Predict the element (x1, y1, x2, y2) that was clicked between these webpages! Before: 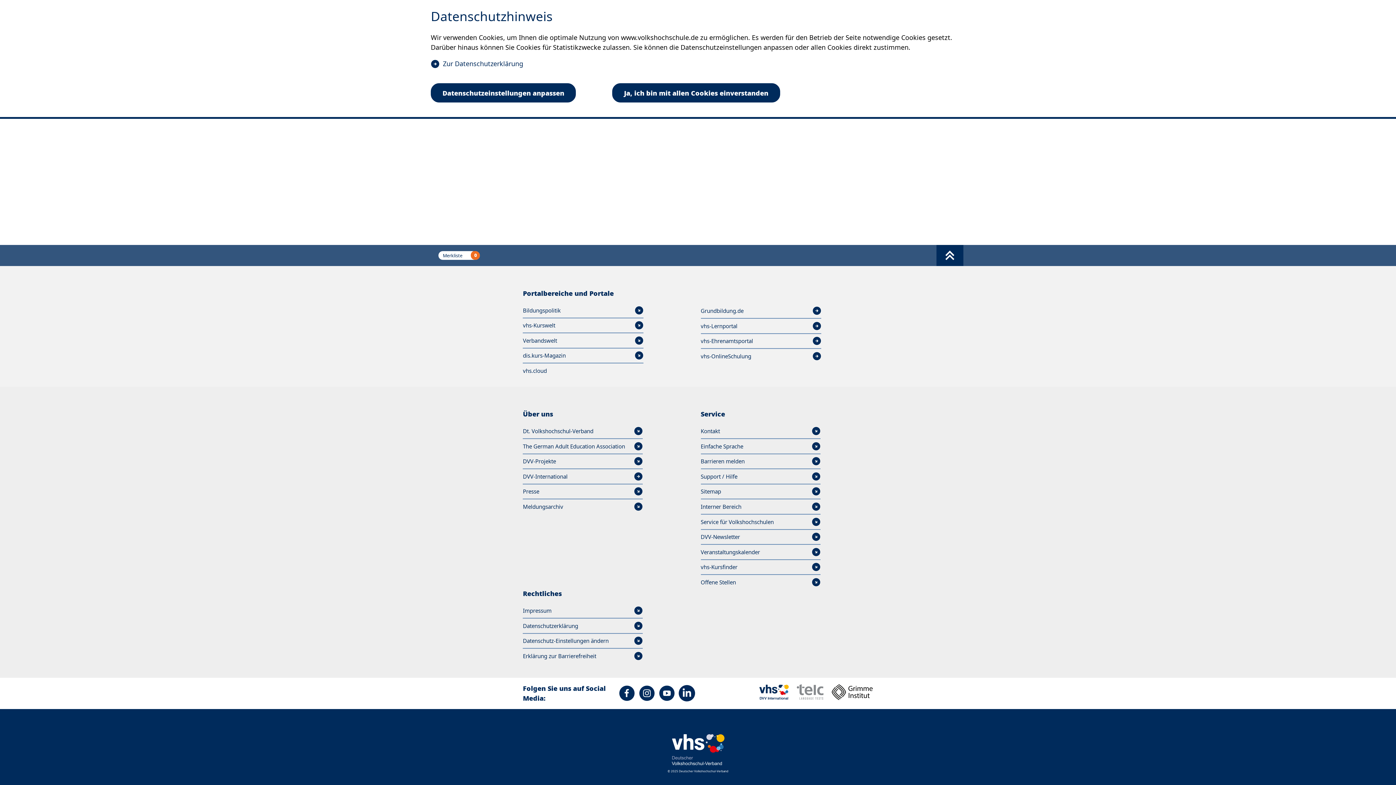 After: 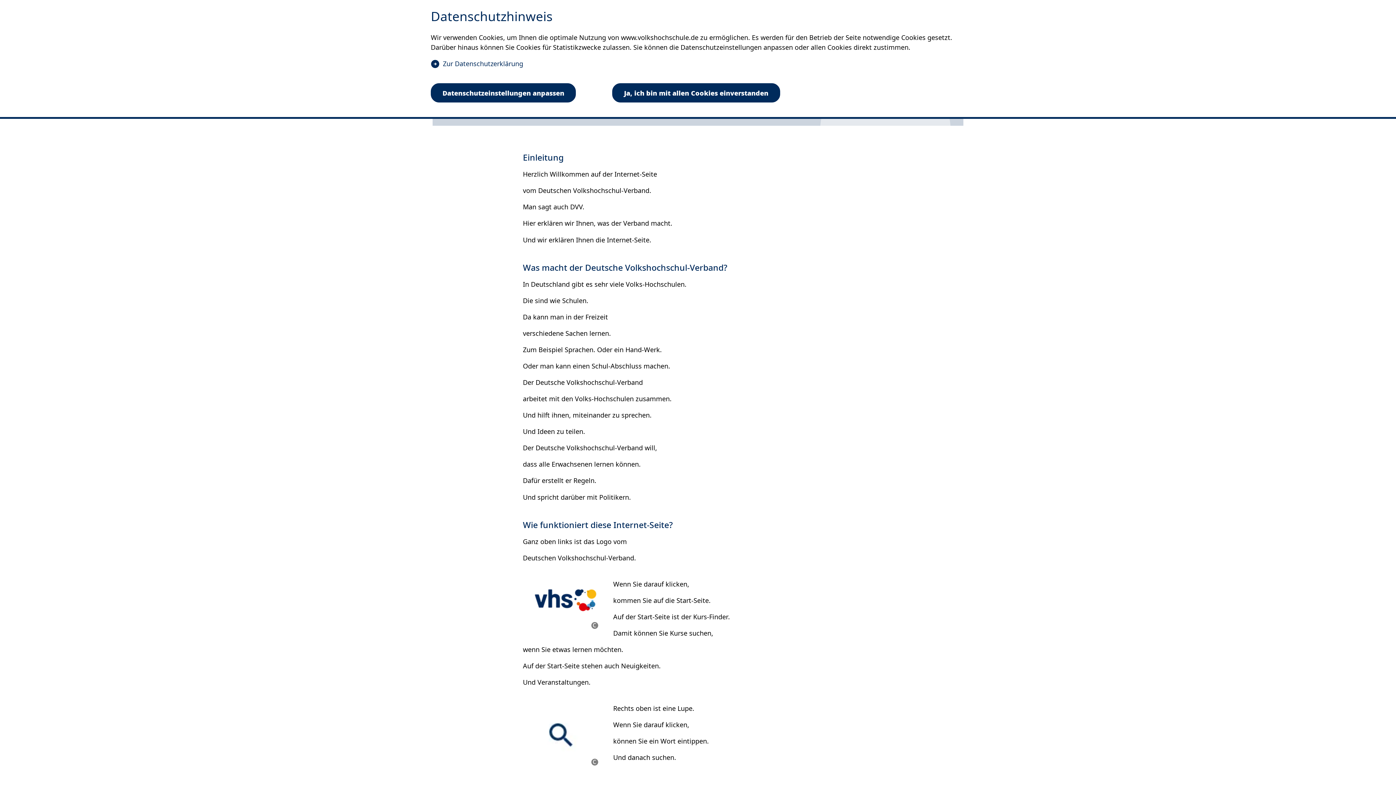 Action: bbox: (700, 442, 820, 450) label: Einfache Sprache